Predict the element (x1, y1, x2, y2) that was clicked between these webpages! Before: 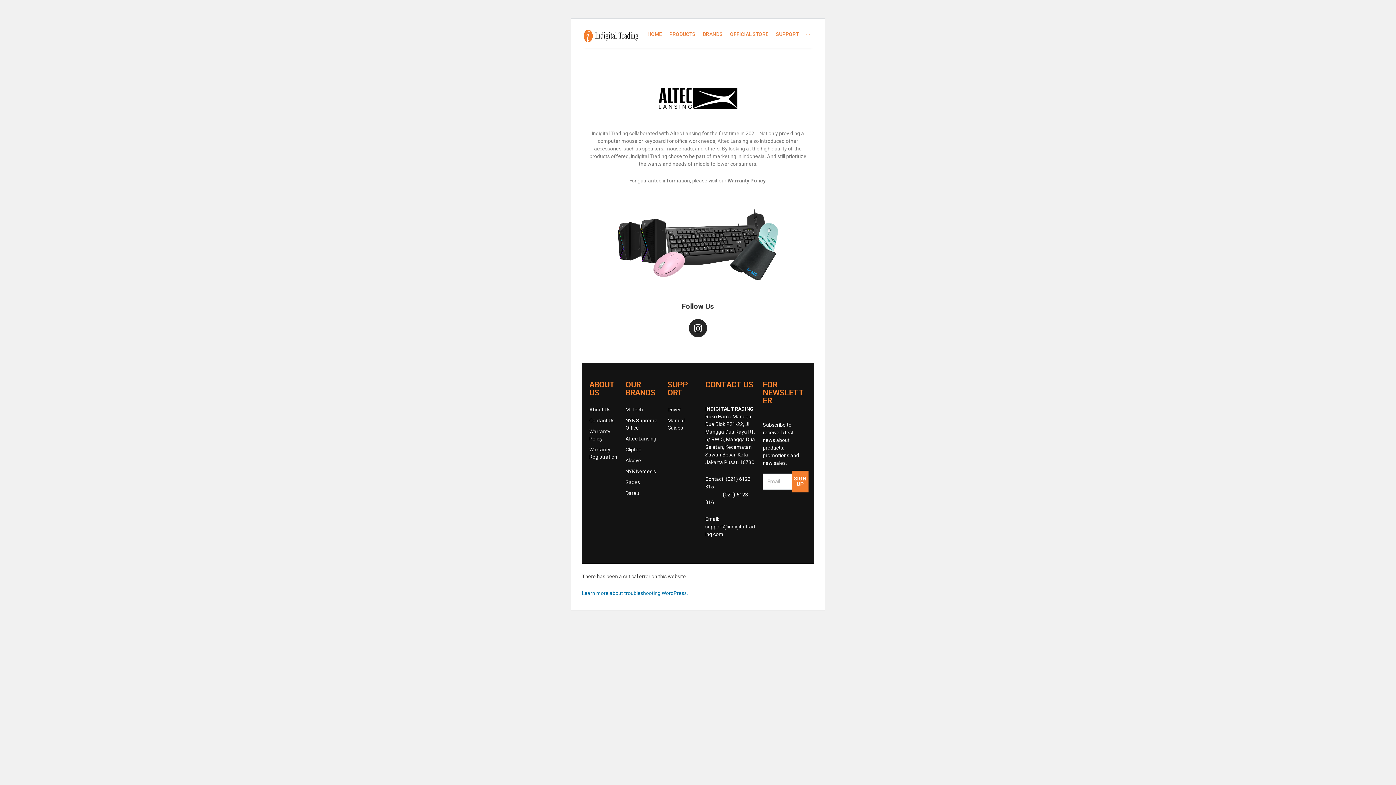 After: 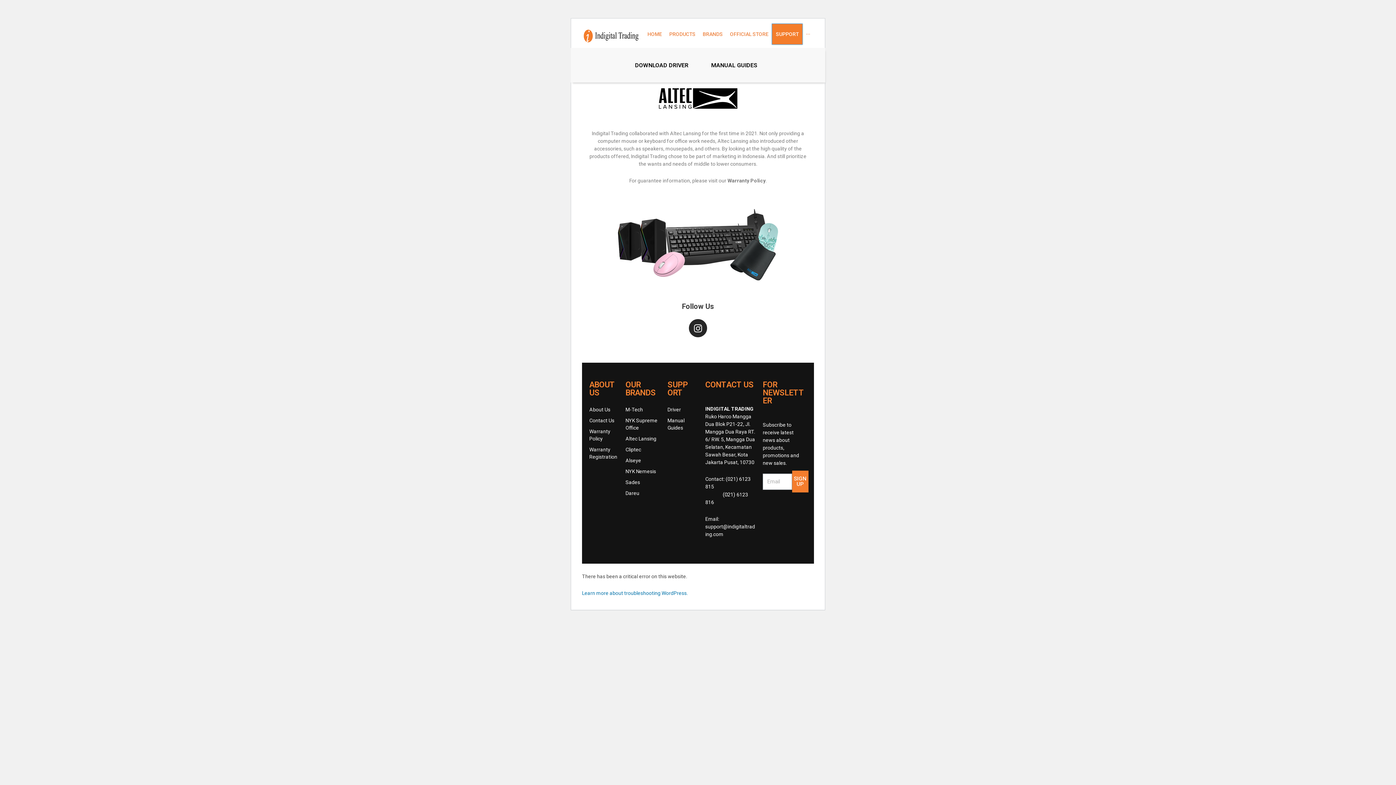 Action: label: SUPPORT bbox: (772, 24, 802, 44)